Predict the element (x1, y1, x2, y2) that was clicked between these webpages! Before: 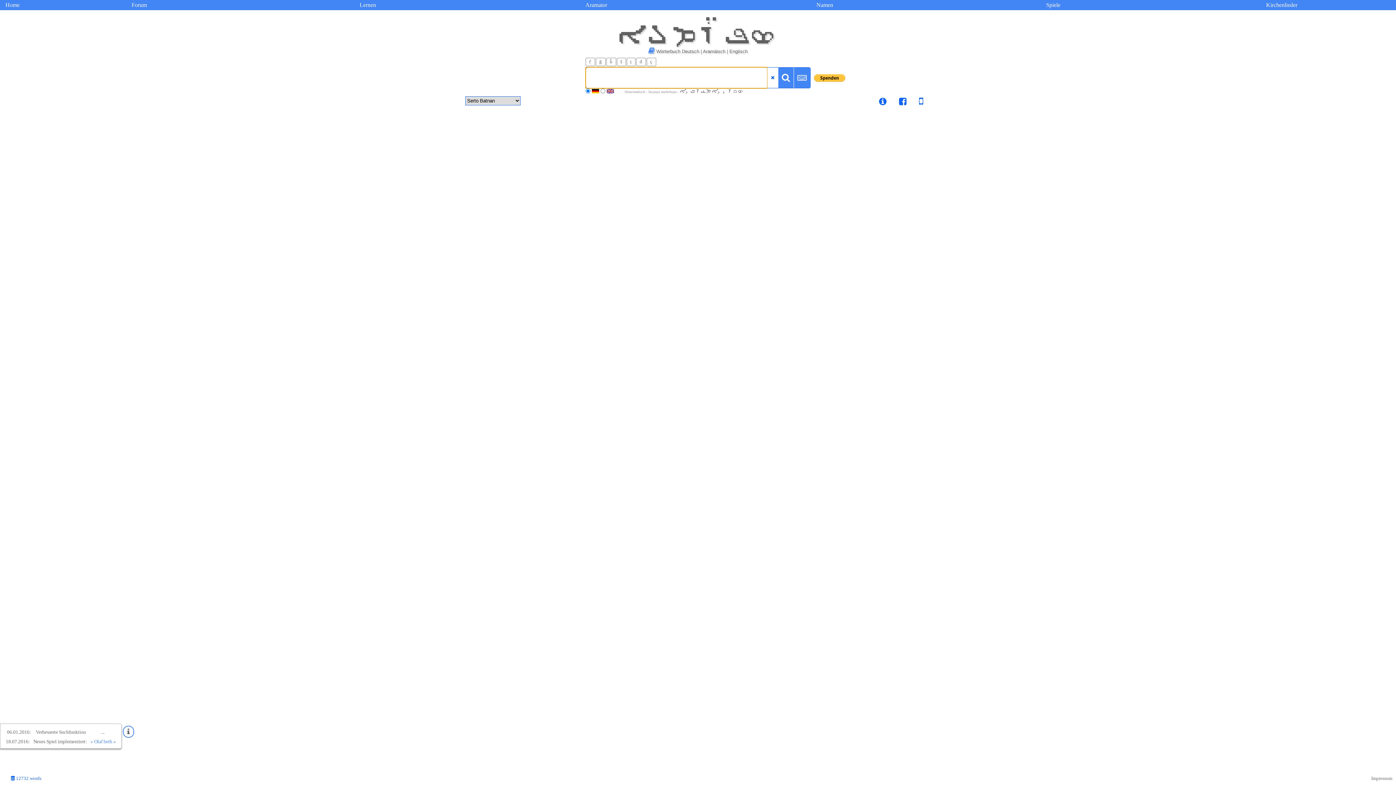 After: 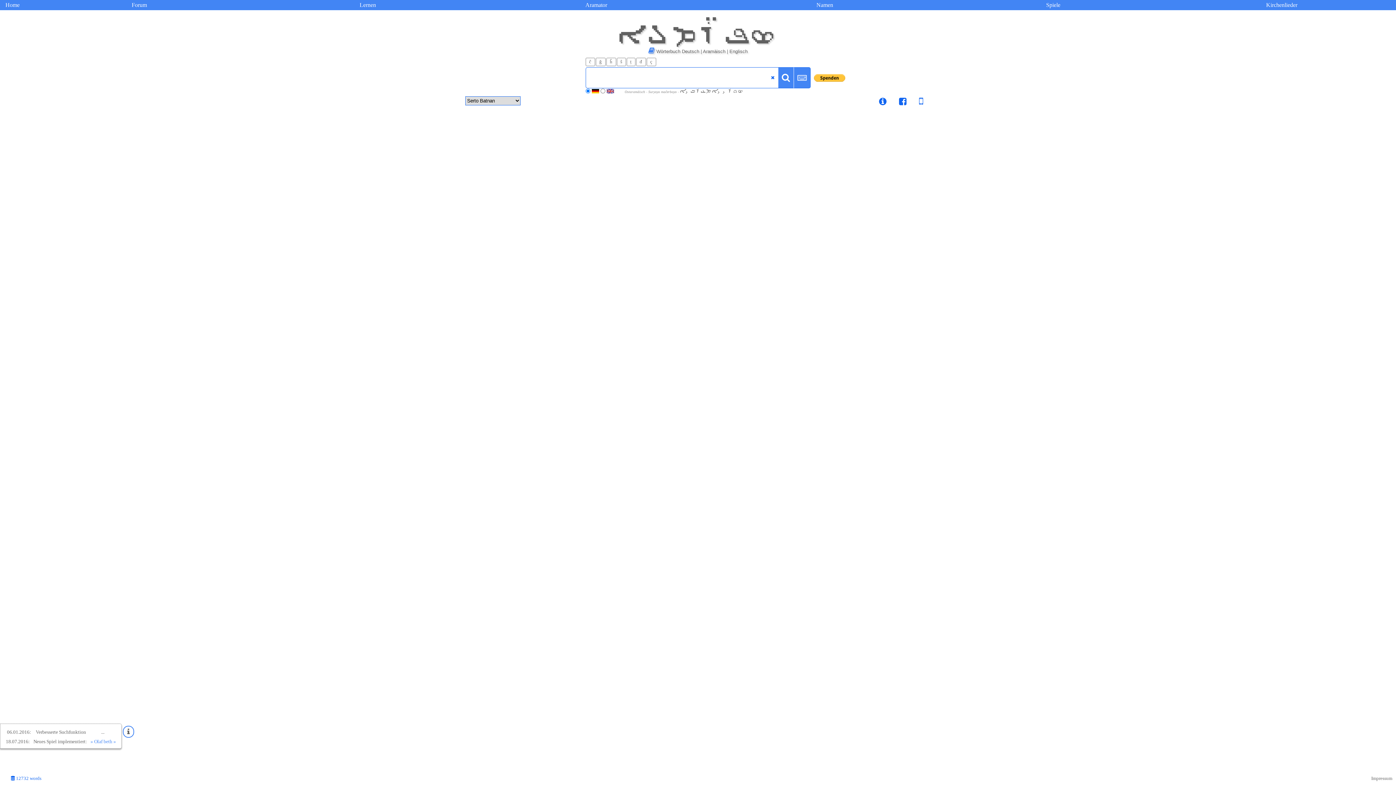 Action: bbox: (908, 99, 923, 105)